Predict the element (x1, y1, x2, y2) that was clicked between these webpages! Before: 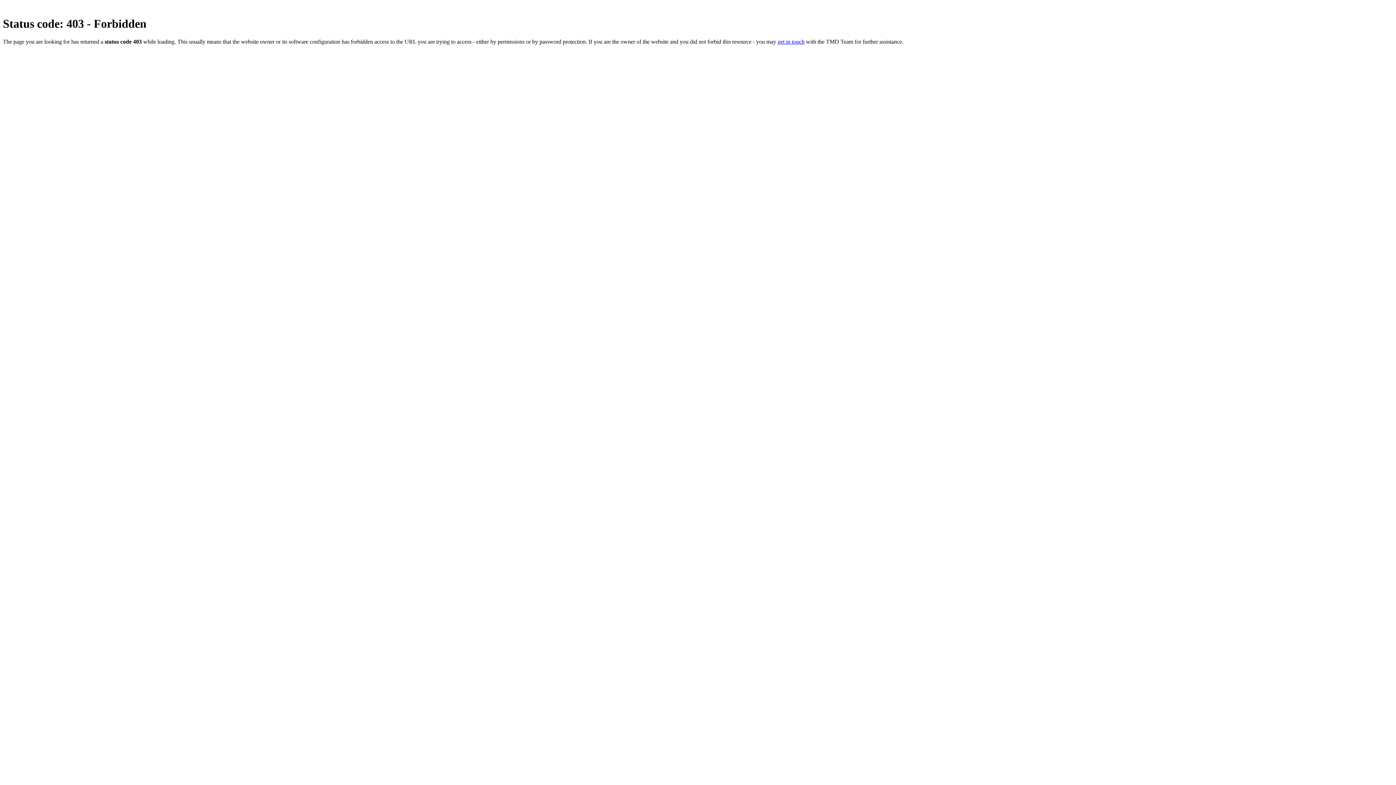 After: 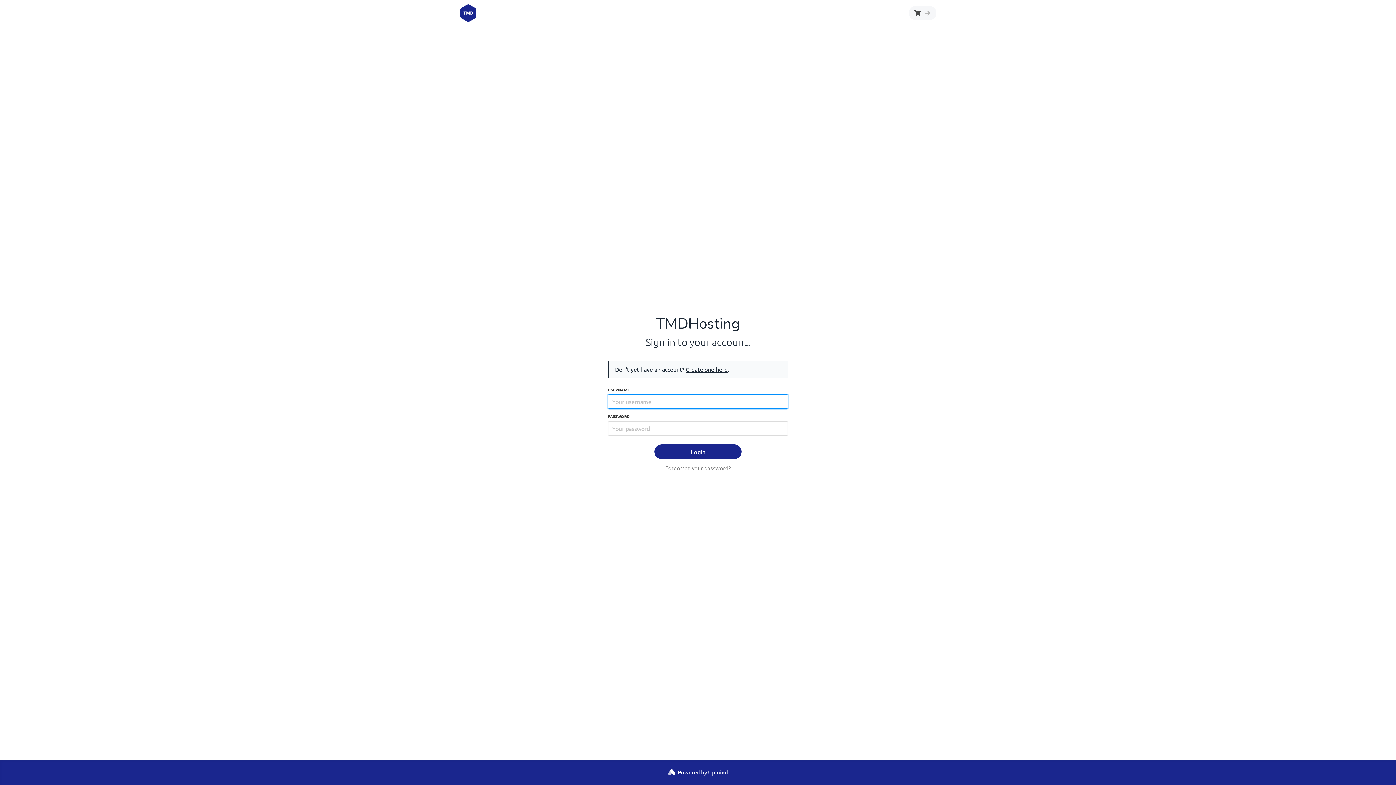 Action: bbox: (777, 38, 804, 44) label: get in touch